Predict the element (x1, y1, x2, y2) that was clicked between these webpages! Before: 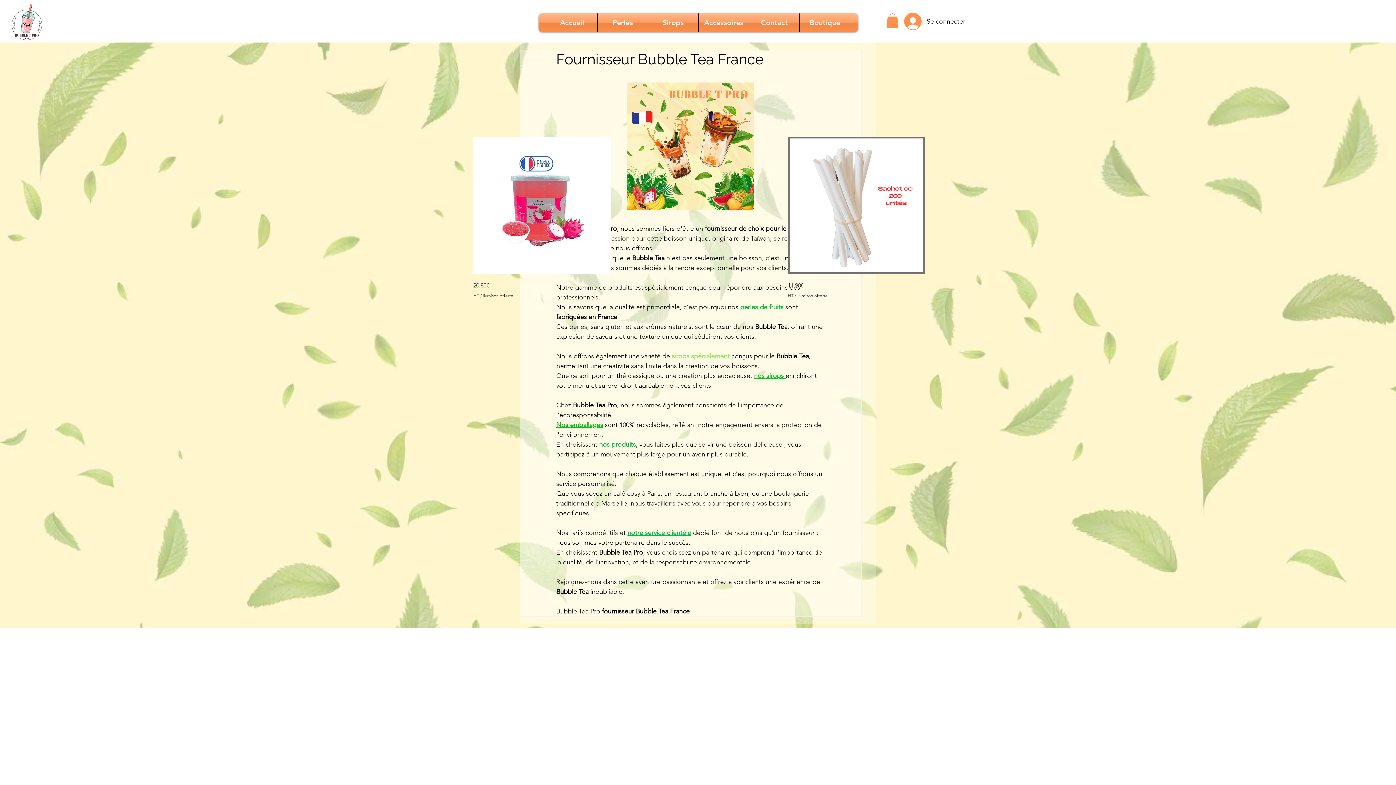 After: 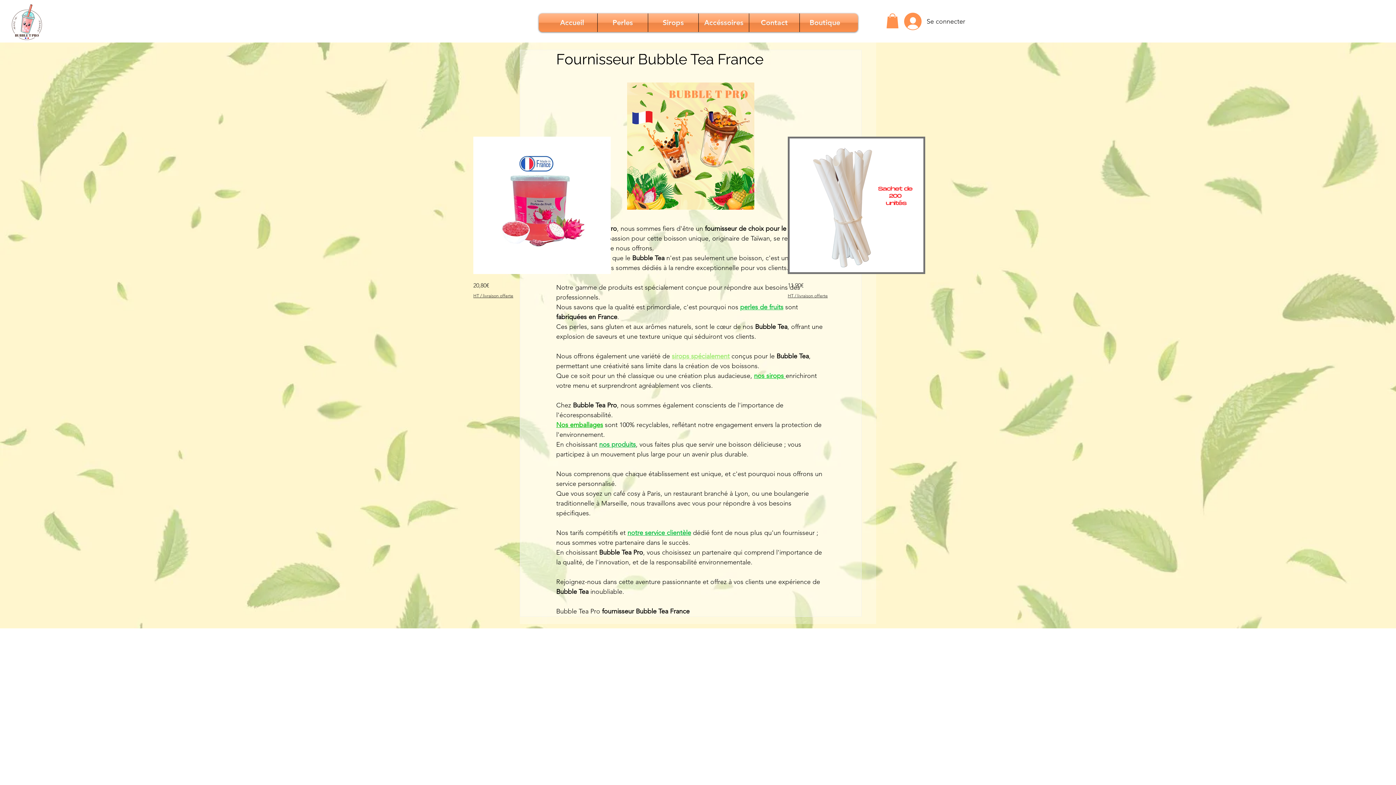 Action: bbox: (886, 13, 898, 28)